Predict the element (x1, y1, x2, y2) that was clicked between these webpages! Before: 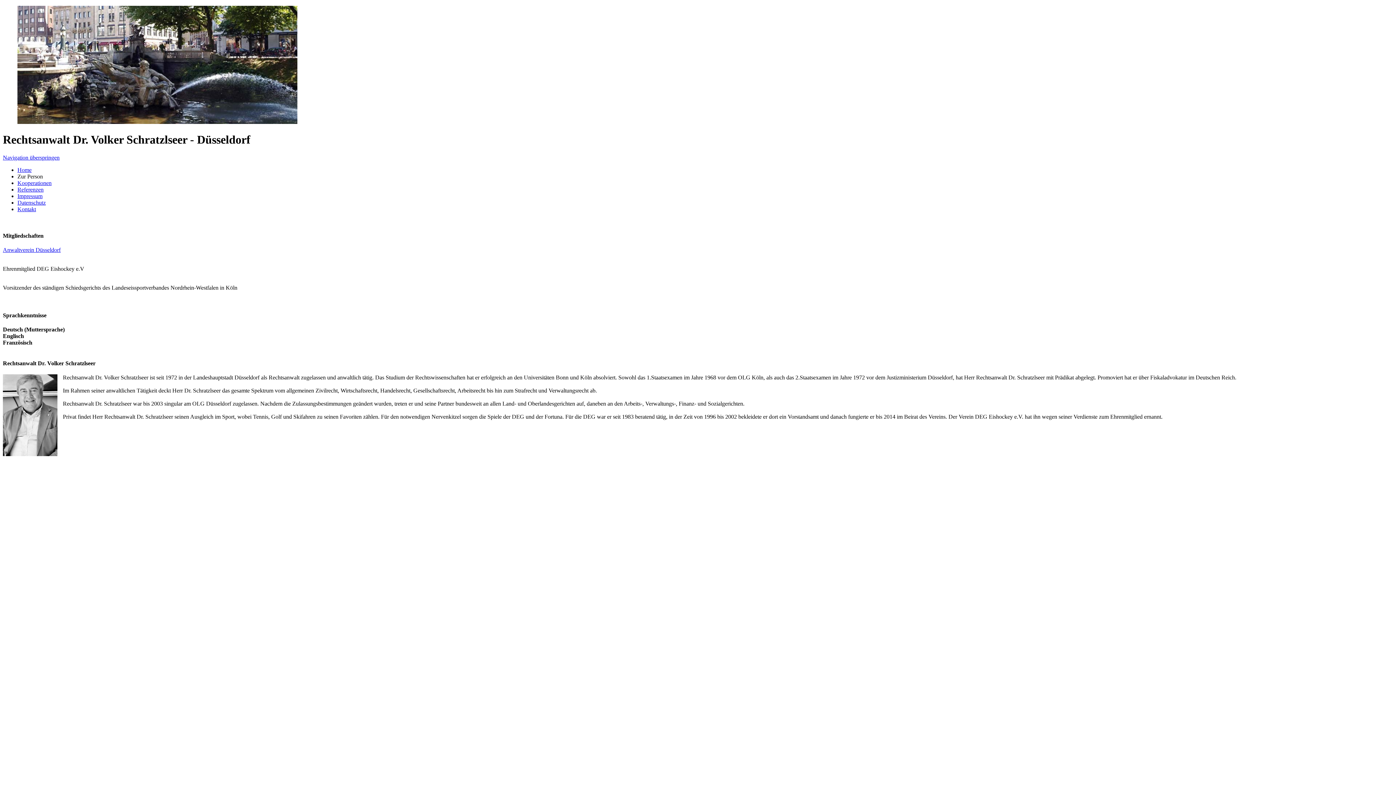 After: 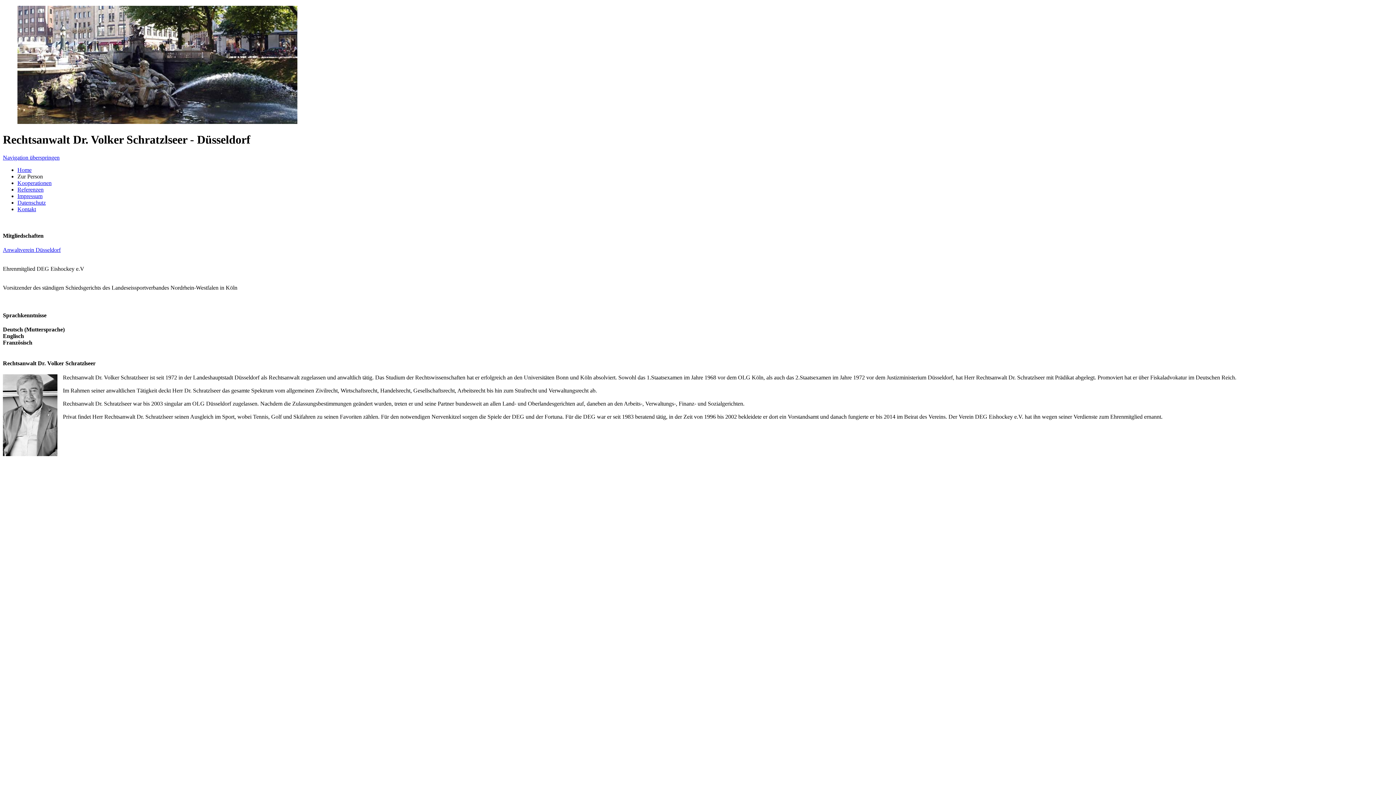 Action: label:   bbox: (2, 218, 4, 224)